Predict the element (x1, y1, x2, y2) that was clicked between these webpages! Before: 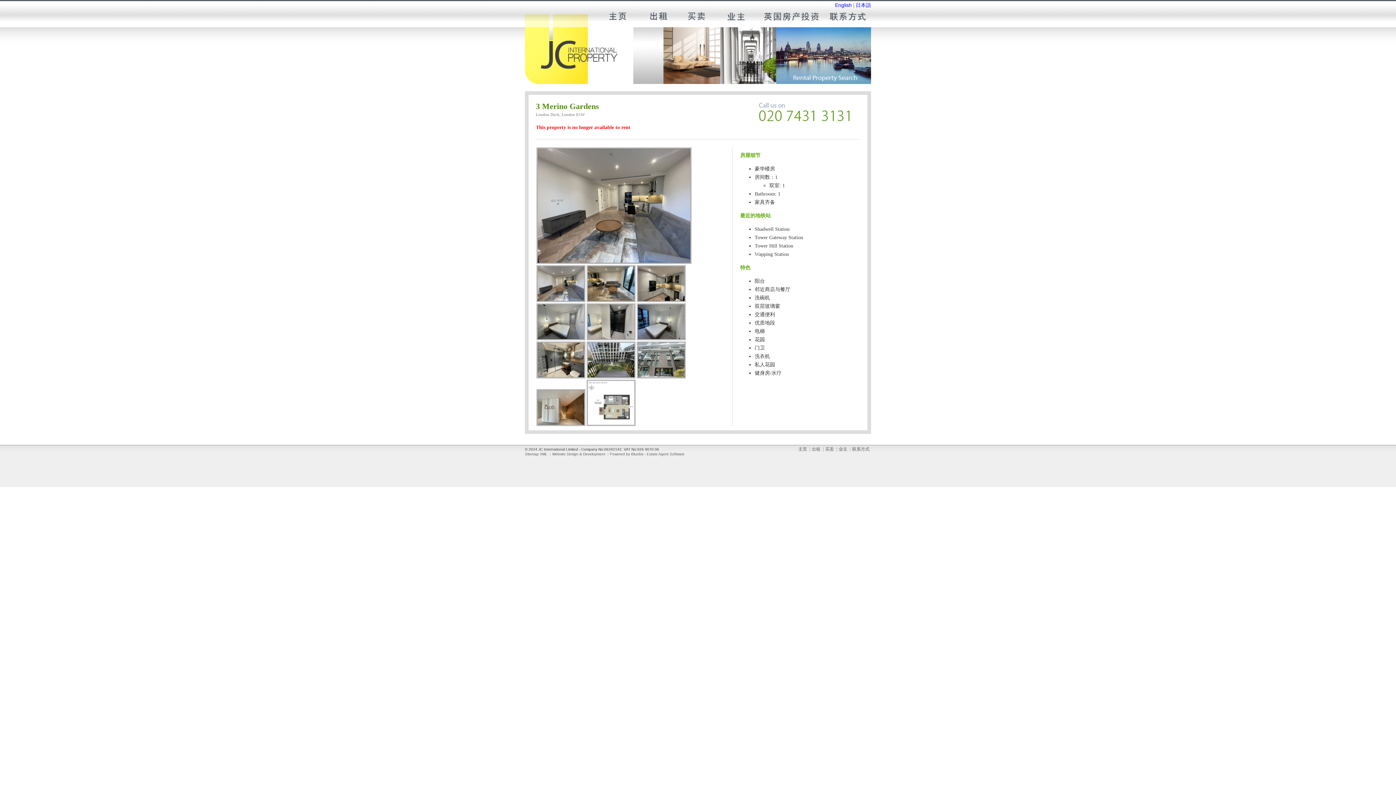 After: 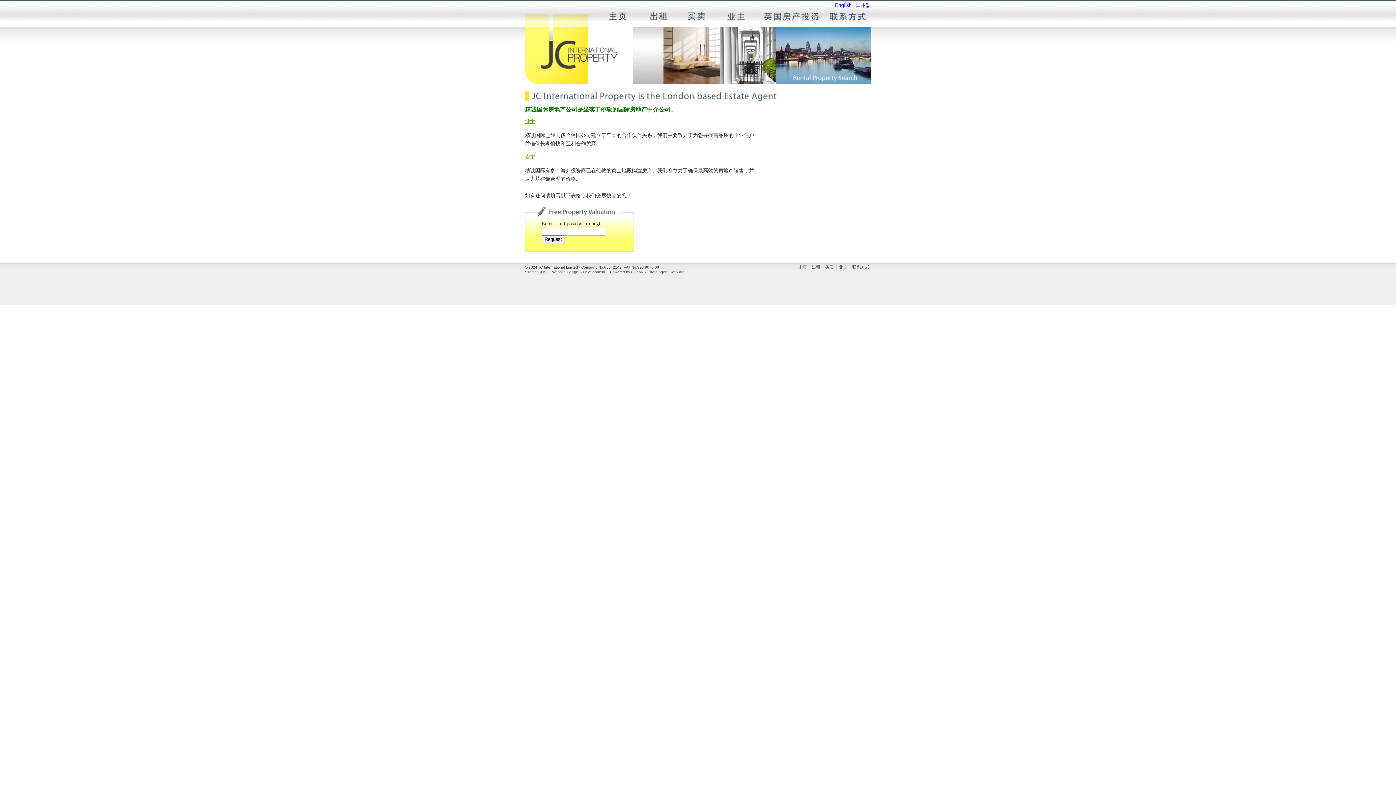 Action: bbox: (838, 446, 847, 452) label: 业主